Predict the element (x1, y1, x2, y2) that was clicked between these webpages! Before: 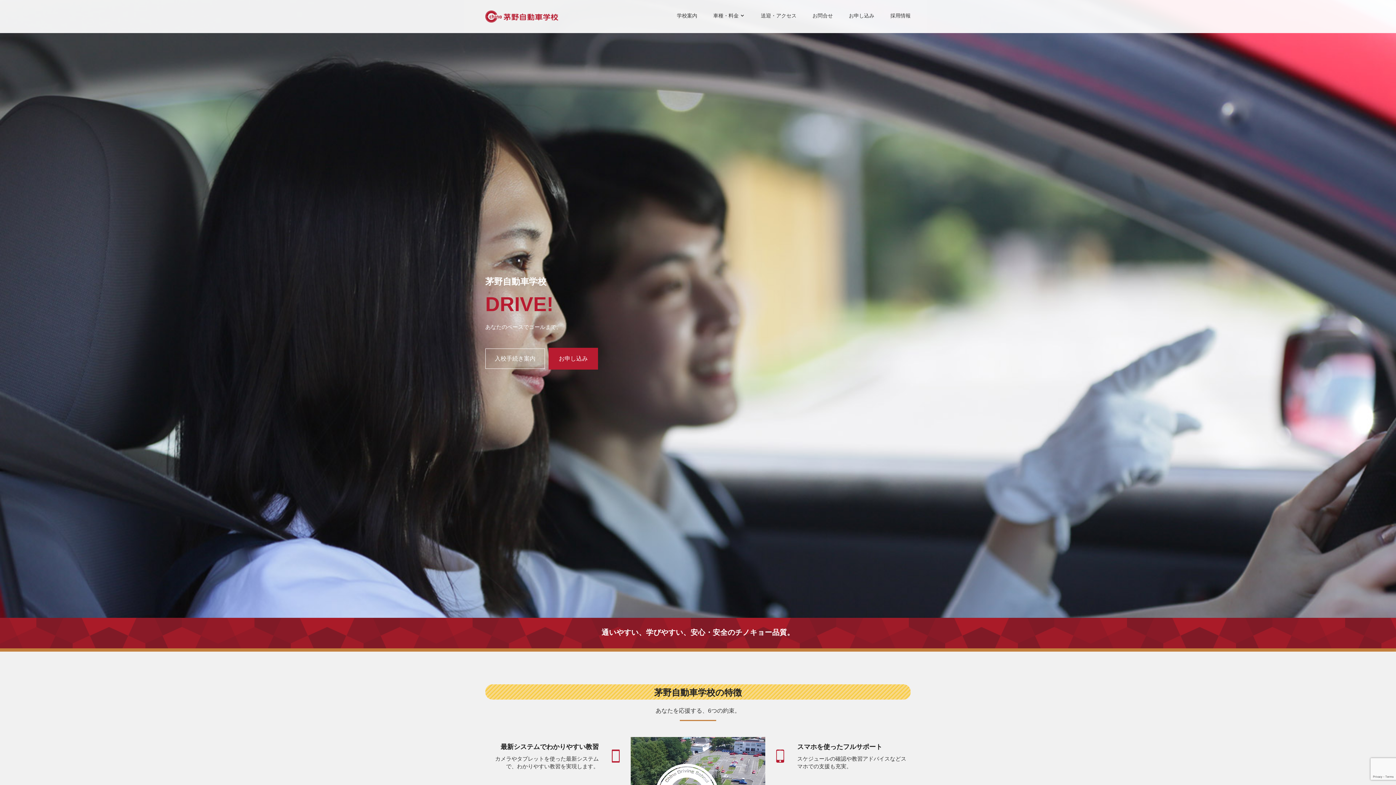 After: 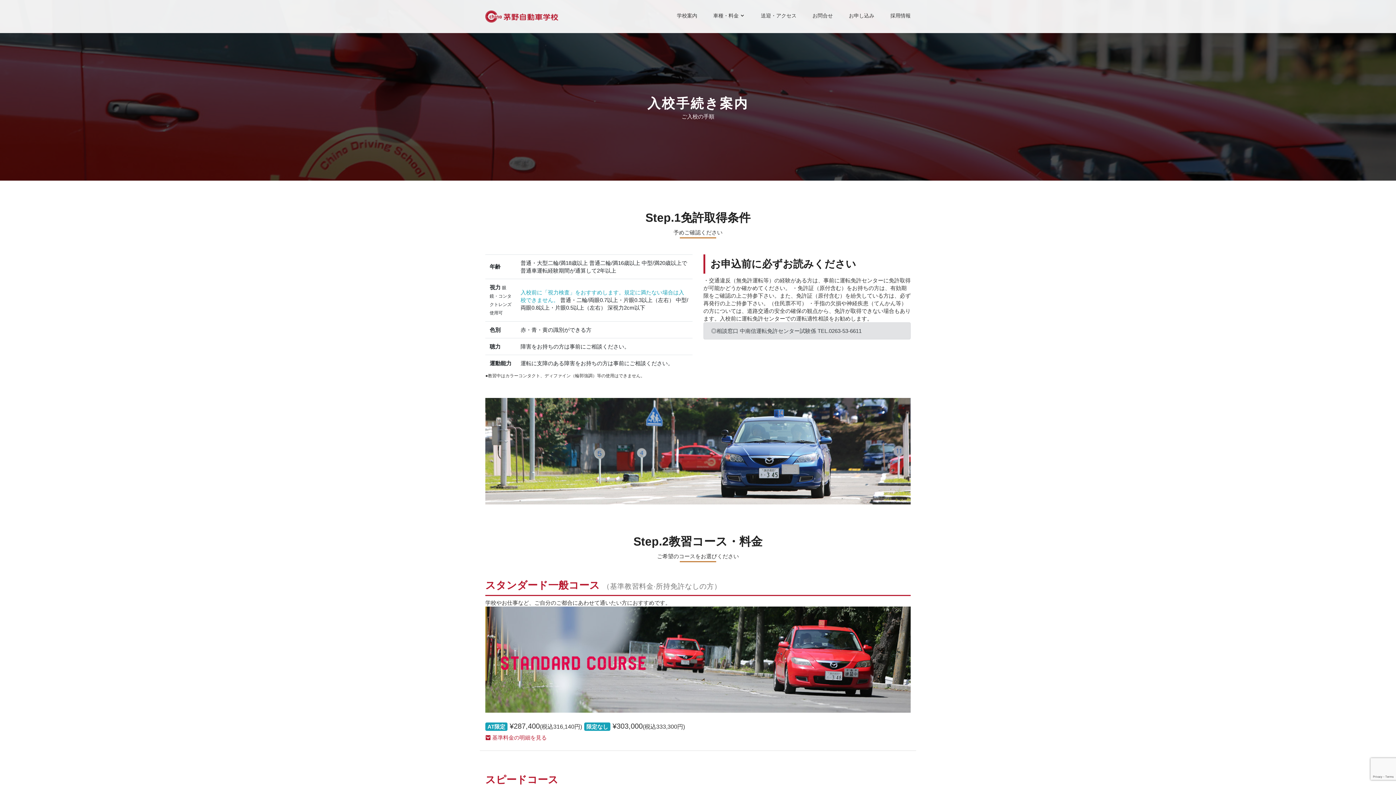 Action: label: 入校手続き案内 bbox: (485, 348, 545, 369)